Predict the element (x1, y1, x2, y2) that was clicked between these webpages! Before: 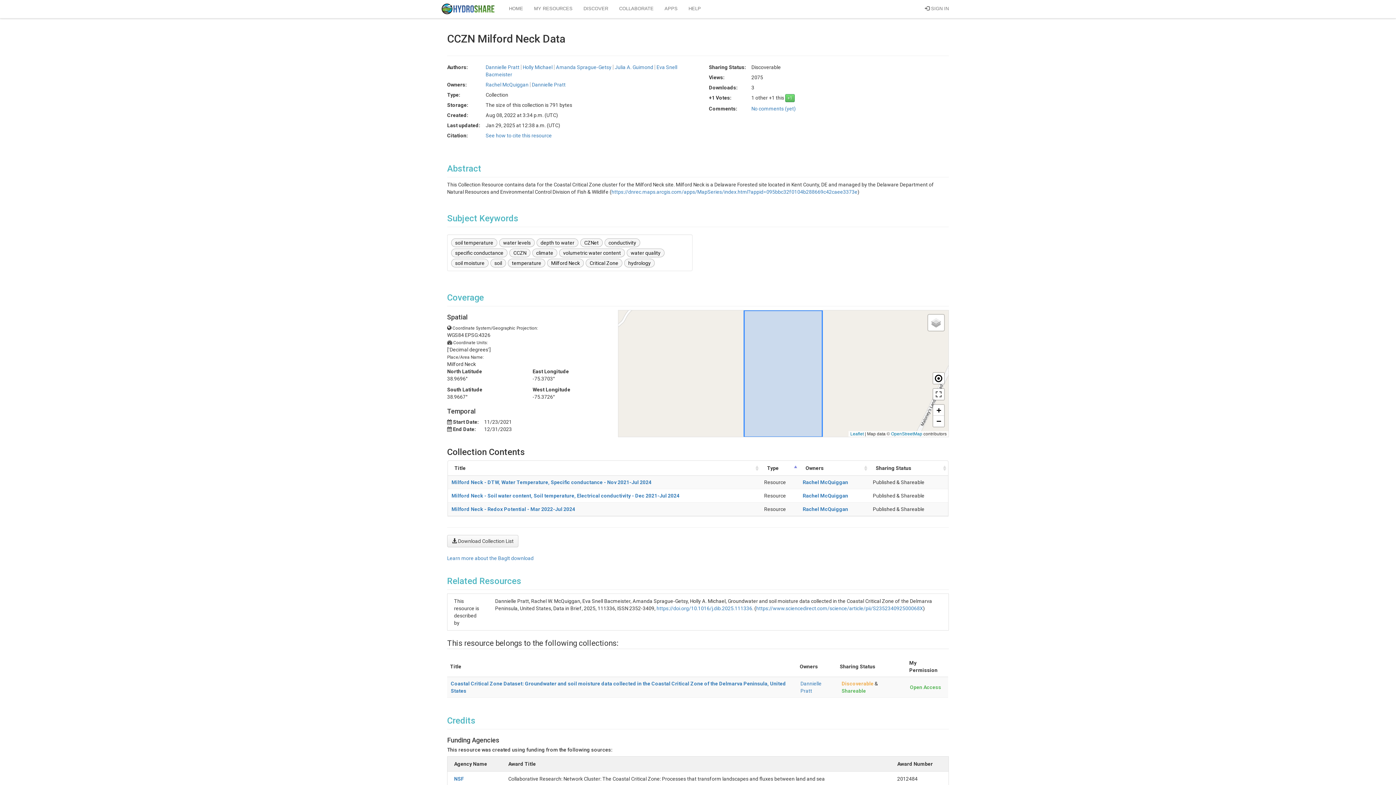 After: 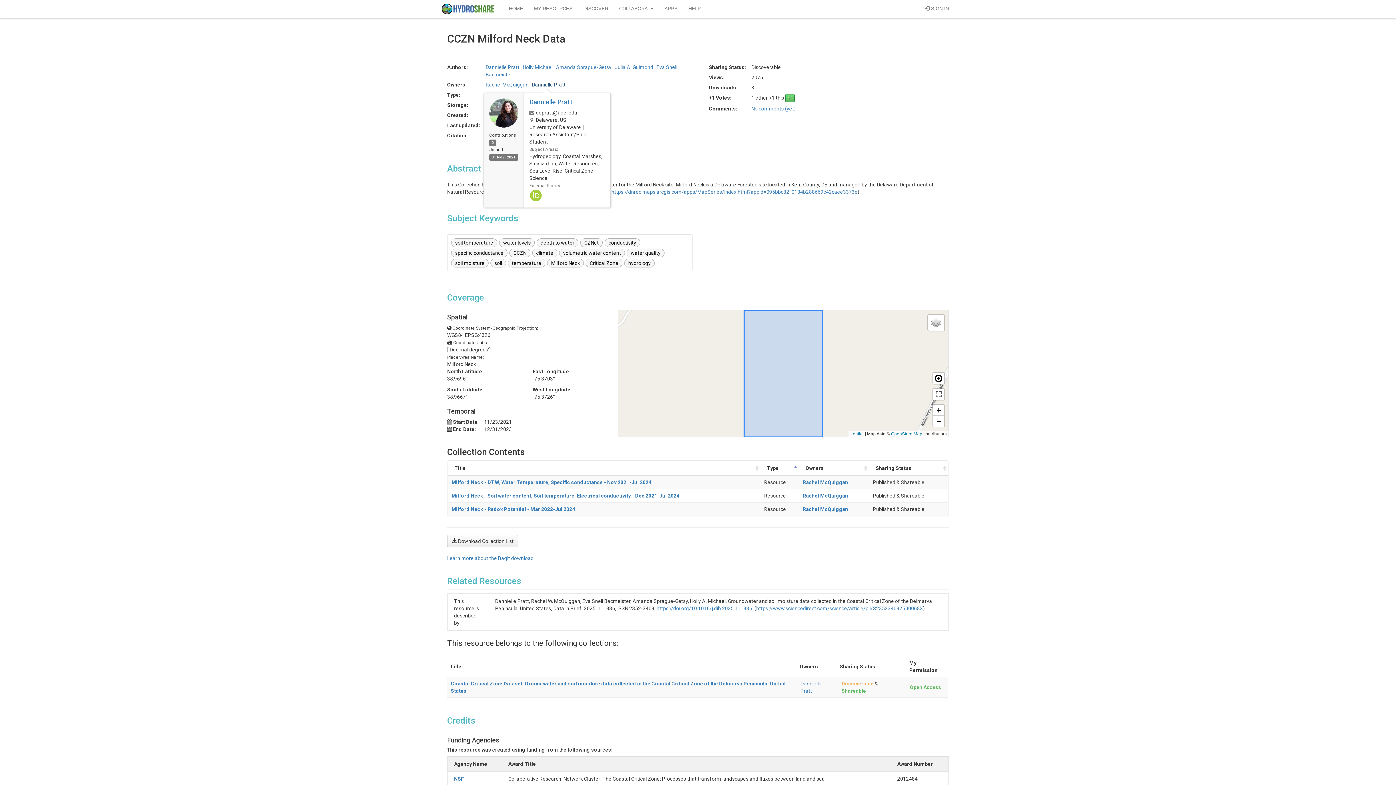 Action: bbox: (528, 81, 565, 87) label: Dannielle Pratt